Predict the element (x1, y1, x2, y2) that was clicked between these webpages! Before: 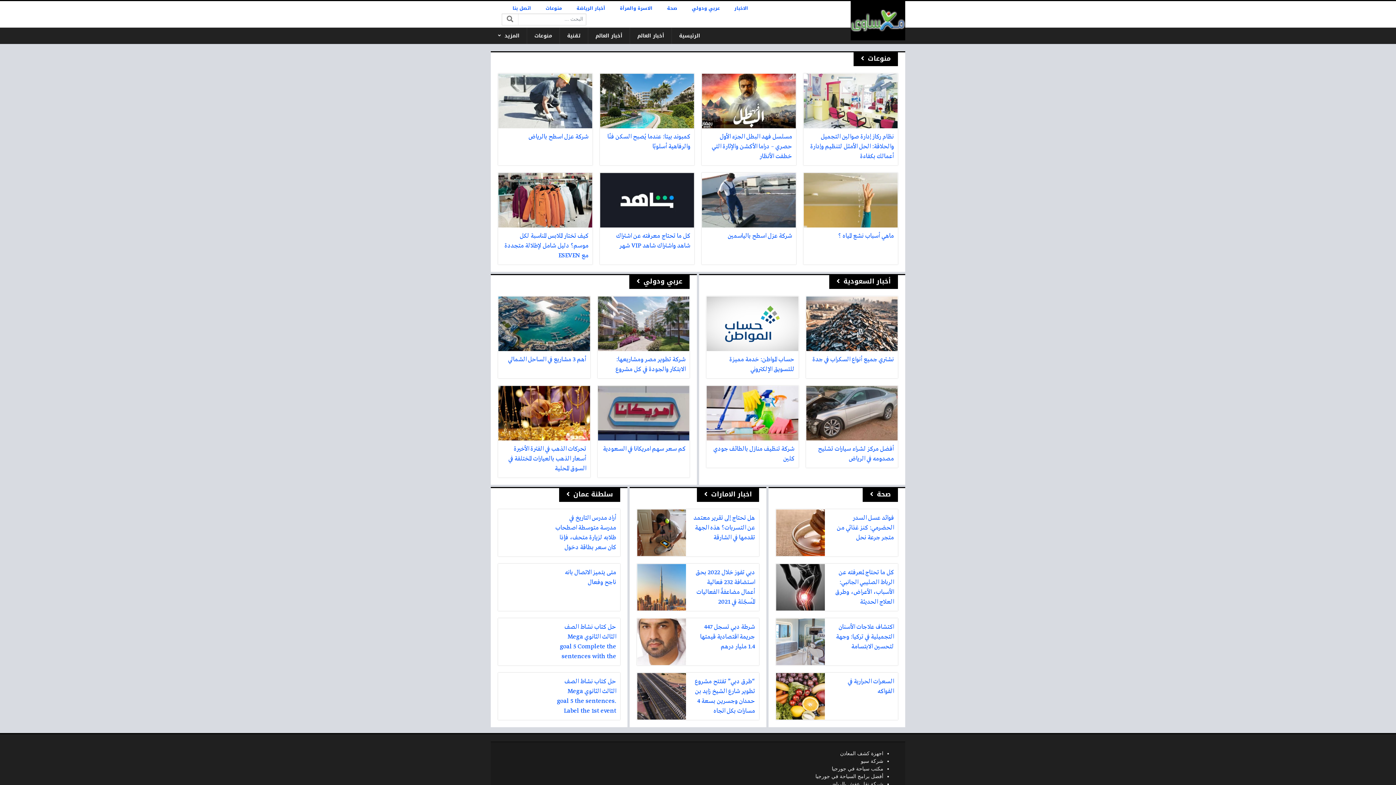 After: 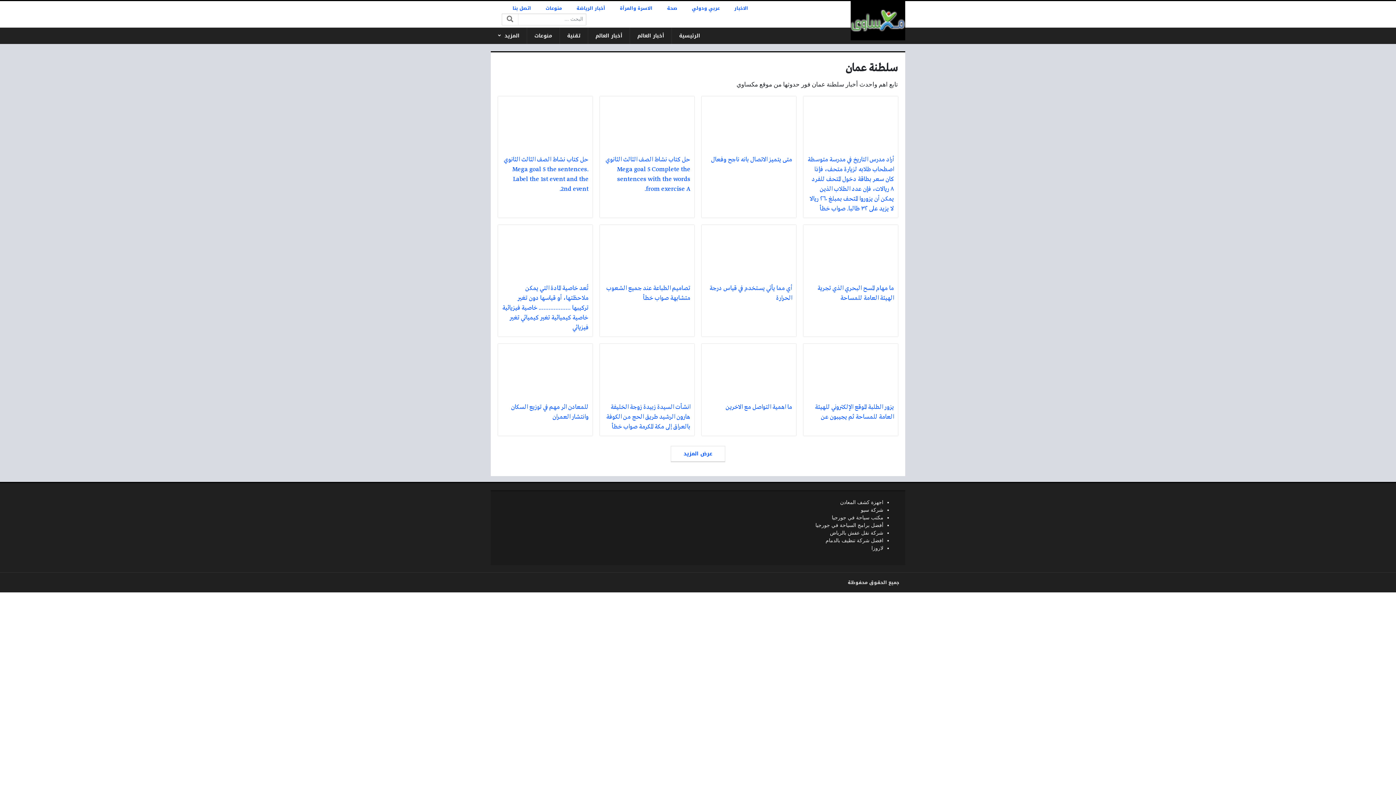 Action: bbox: (566, 489, 613, 499) label: سلطنة عمان